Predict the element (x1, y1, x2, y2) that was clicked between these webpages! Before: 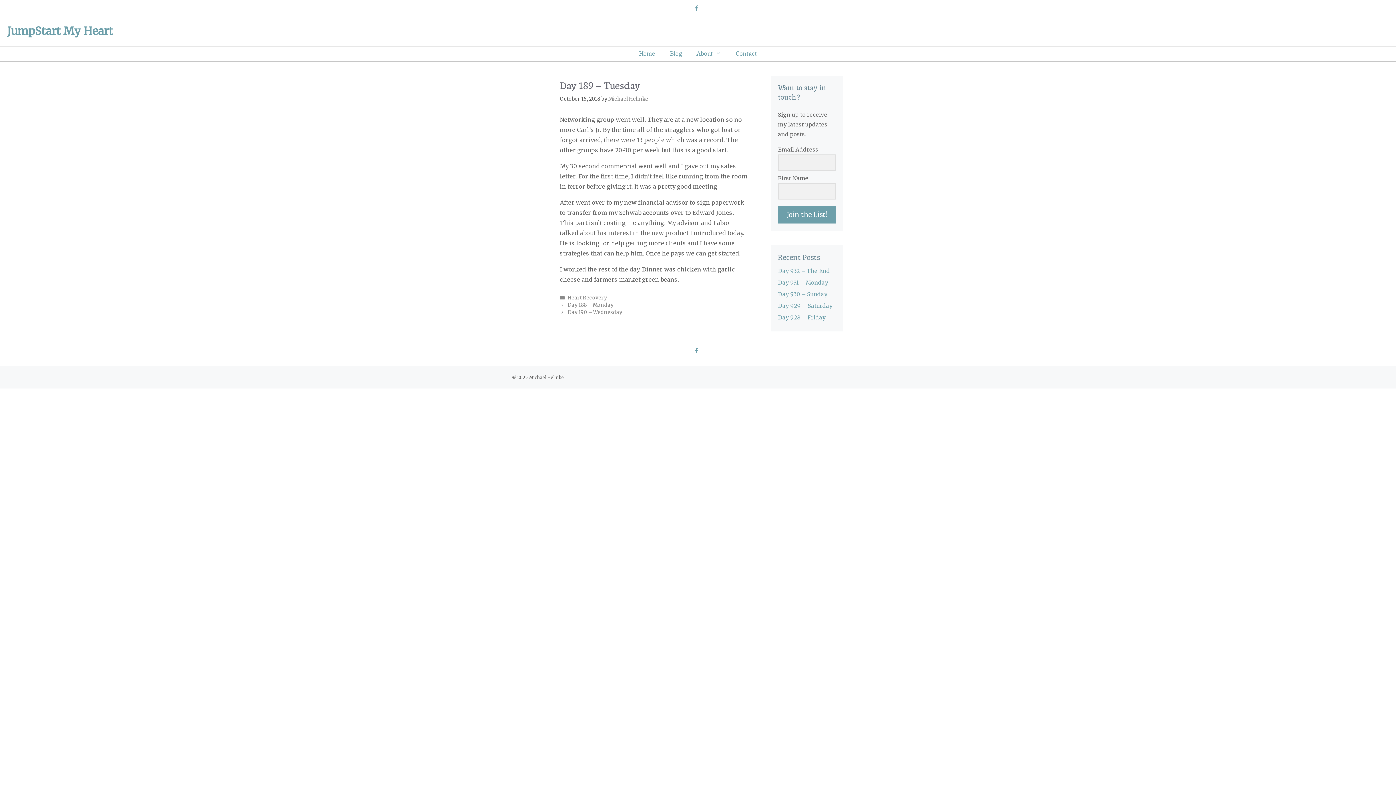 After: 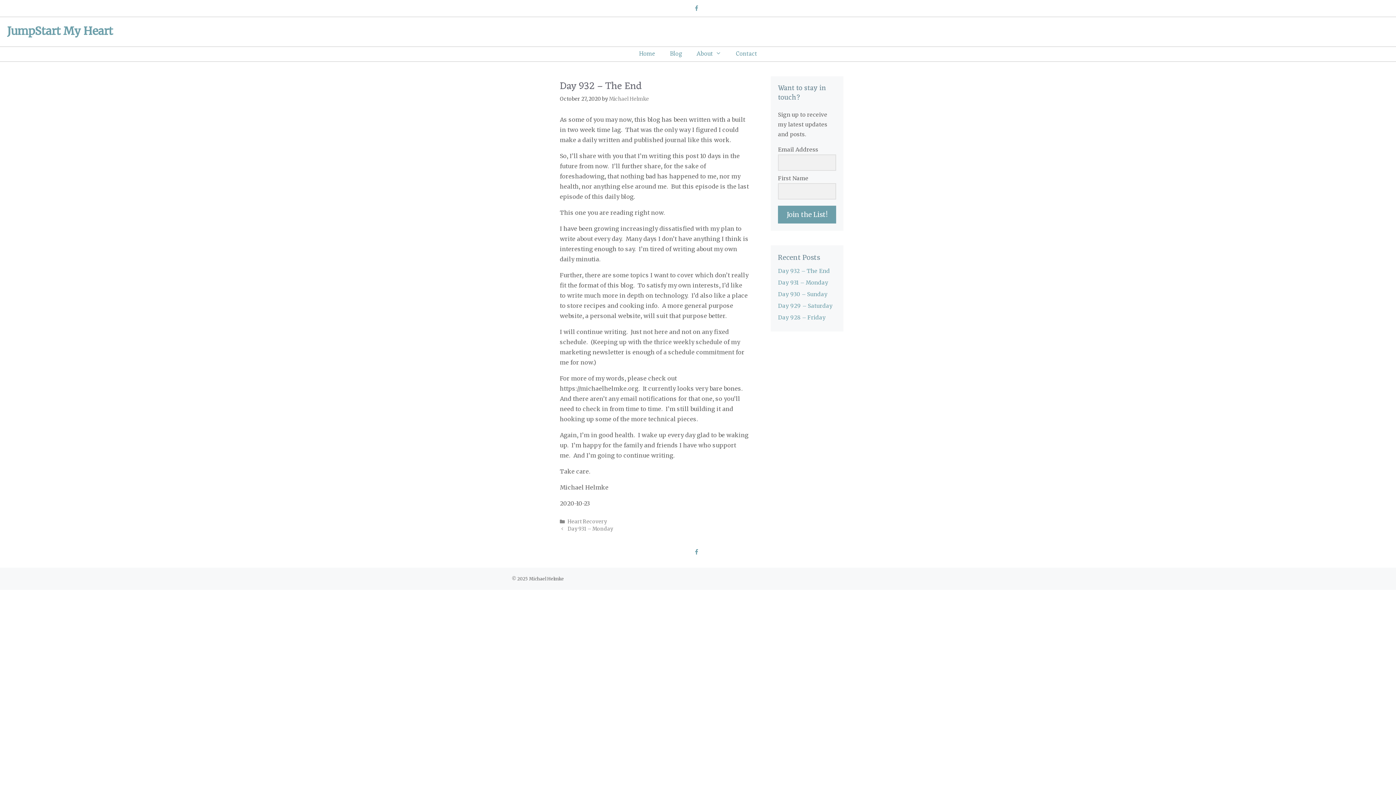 Action: bbox: (778, 267, 830, 274) label: Day 932 – The End